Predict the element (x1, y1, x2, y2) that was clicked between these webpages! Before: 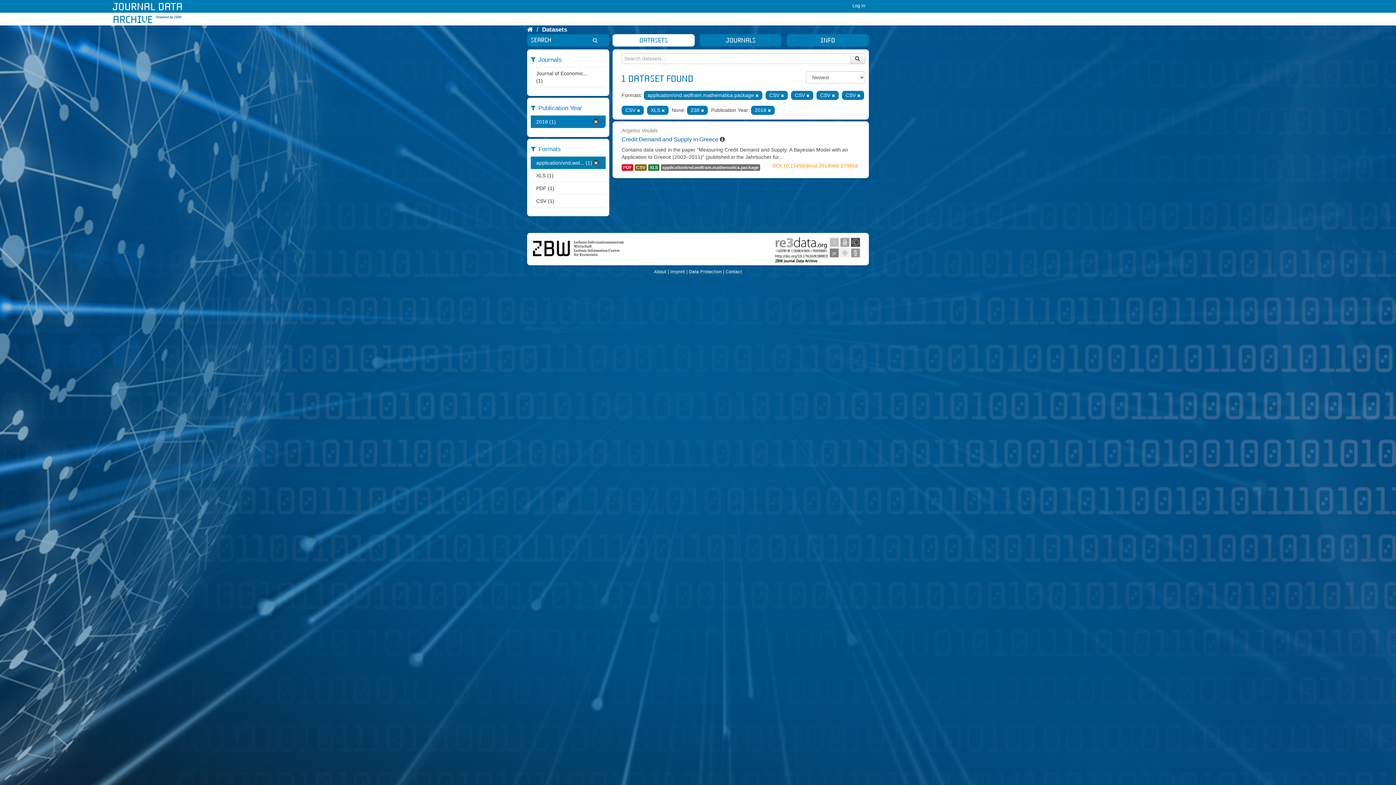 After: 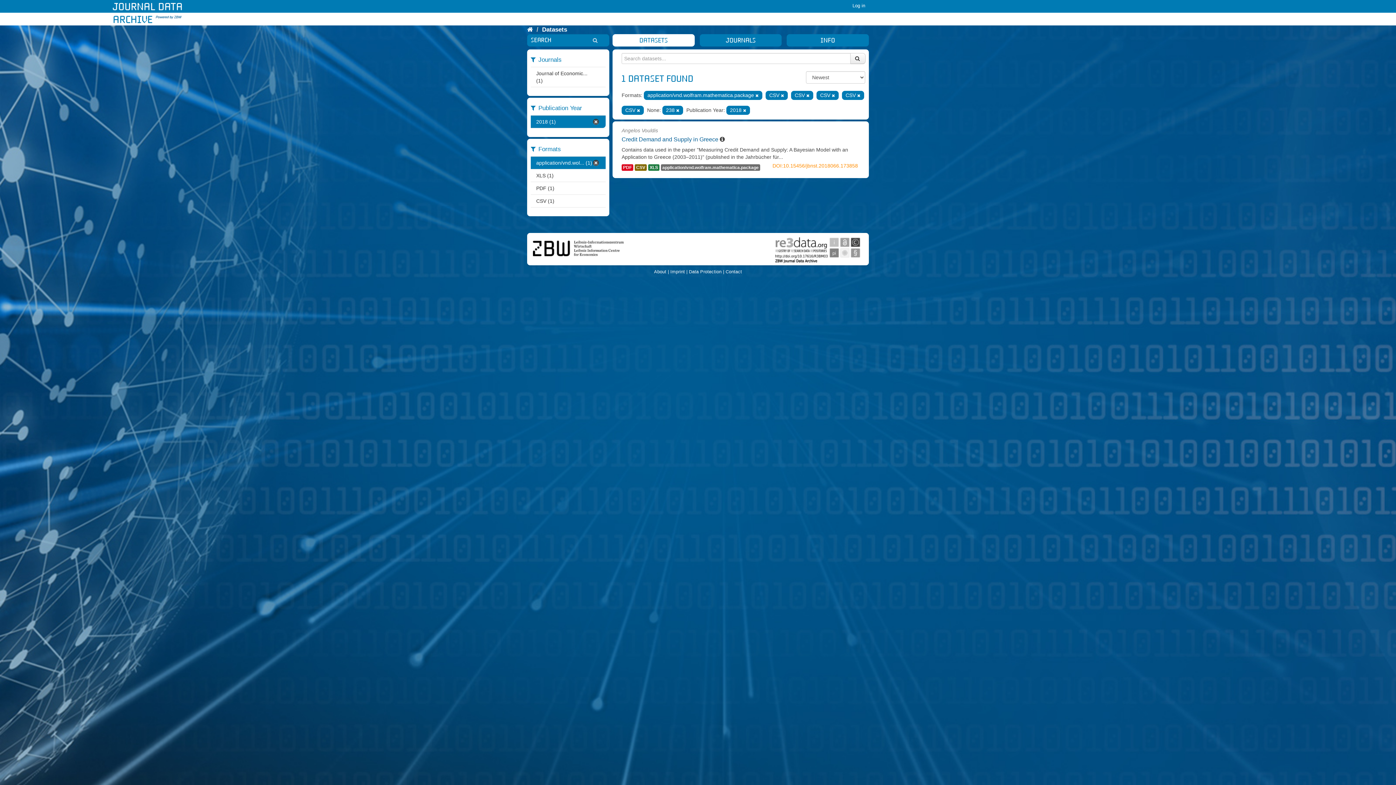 Action: bbox: (661, 108, 665, 112)